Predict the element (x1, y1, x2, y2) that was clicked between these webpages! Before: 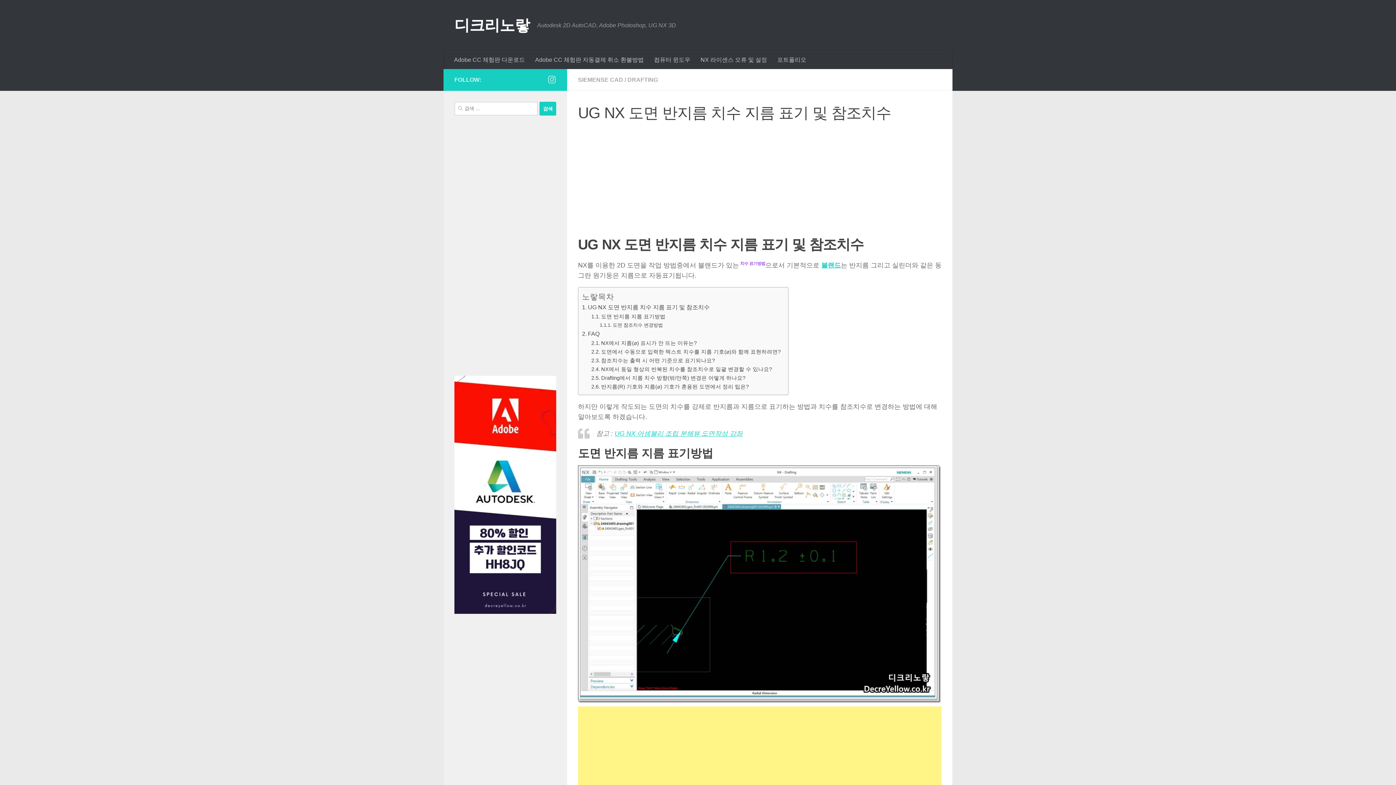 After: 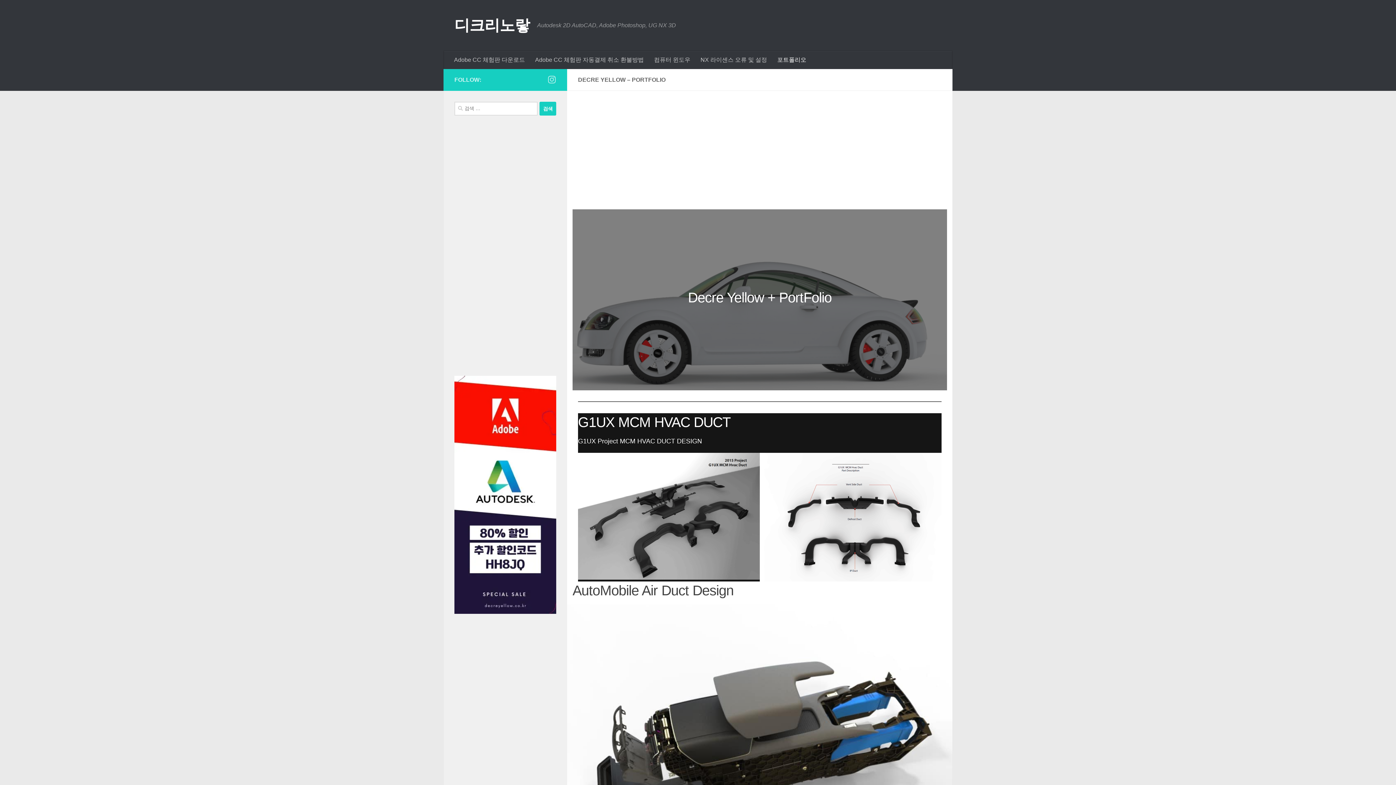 Action: label: 포트폴리오 bbox: (772, 50, 811, 69)